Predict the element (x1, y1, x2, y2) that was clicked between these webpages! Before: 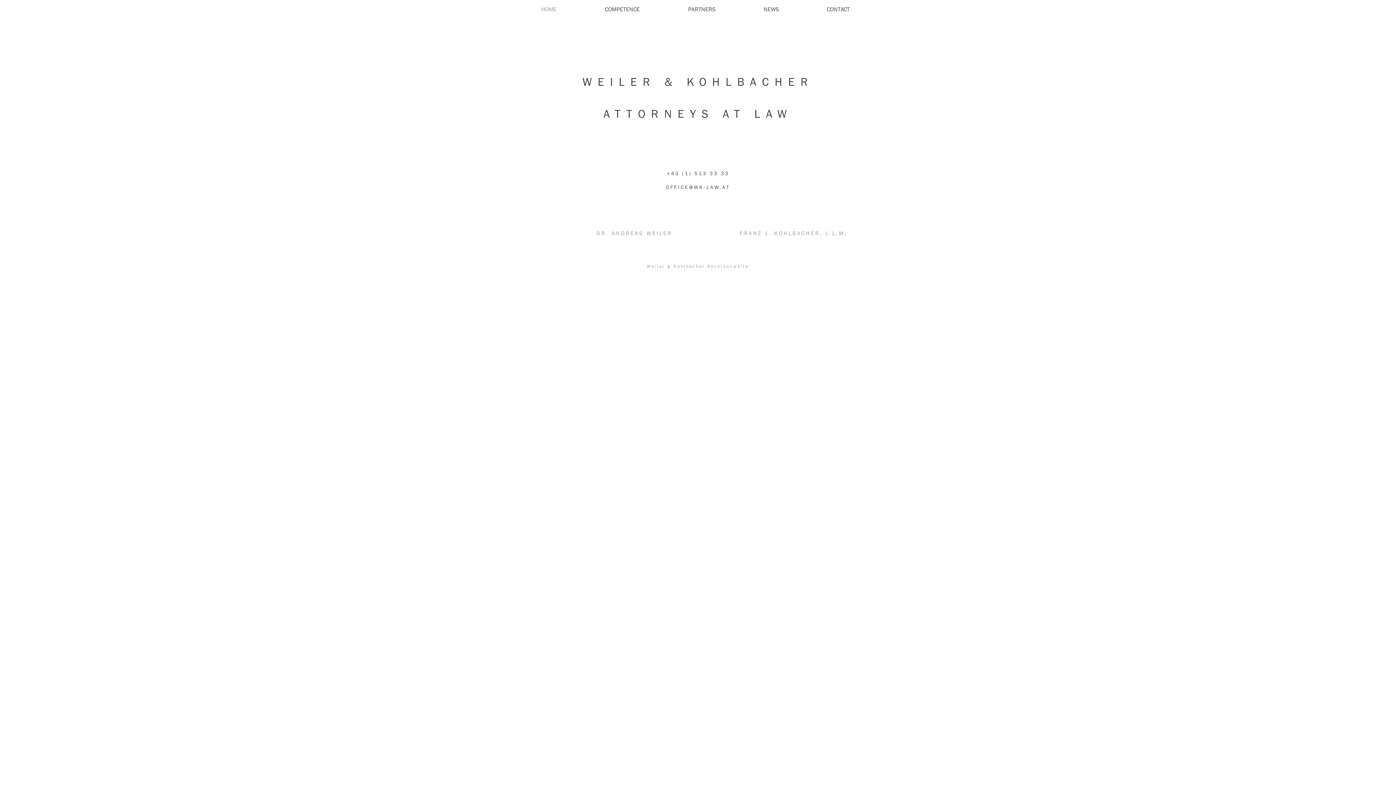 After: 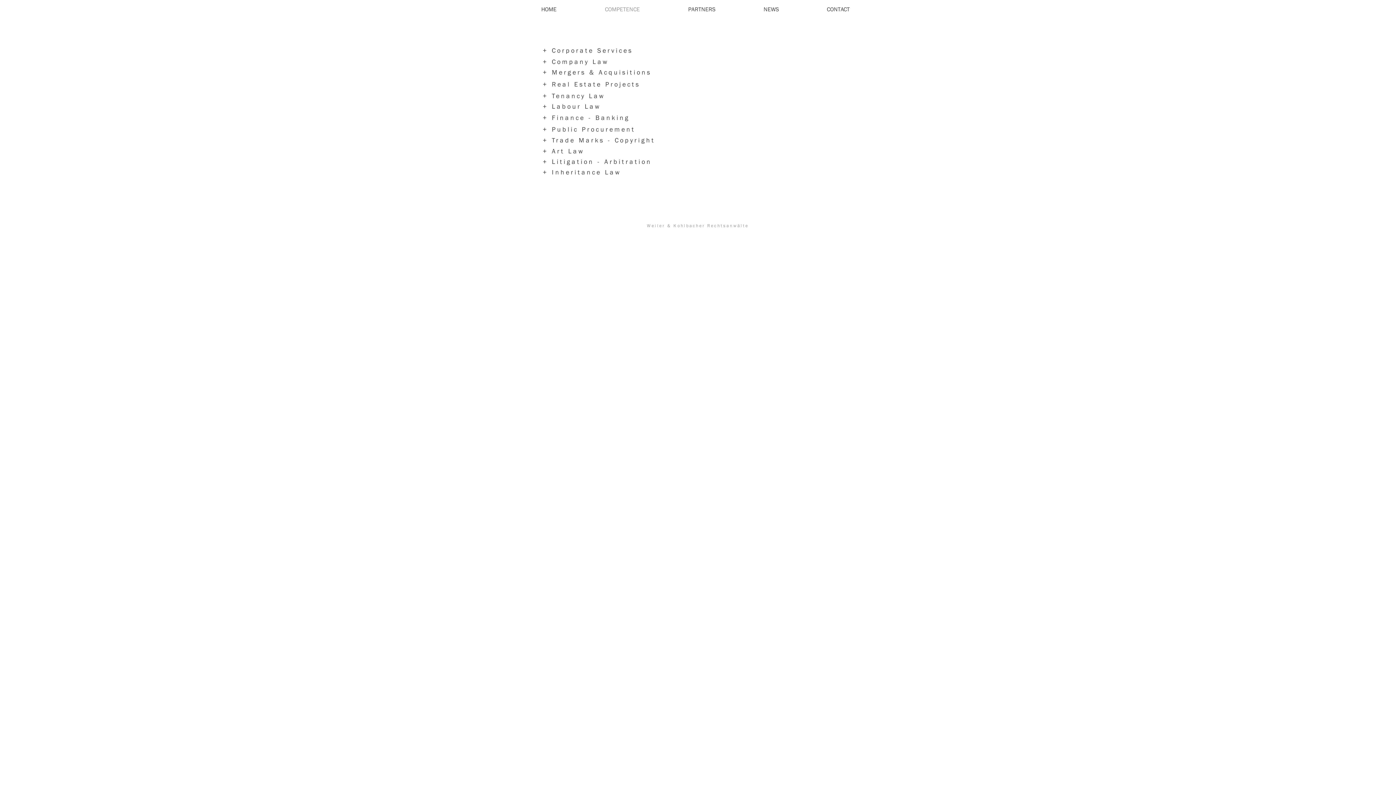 Action: bbox: (580, 0, 664, 18) label: COMPETENCE